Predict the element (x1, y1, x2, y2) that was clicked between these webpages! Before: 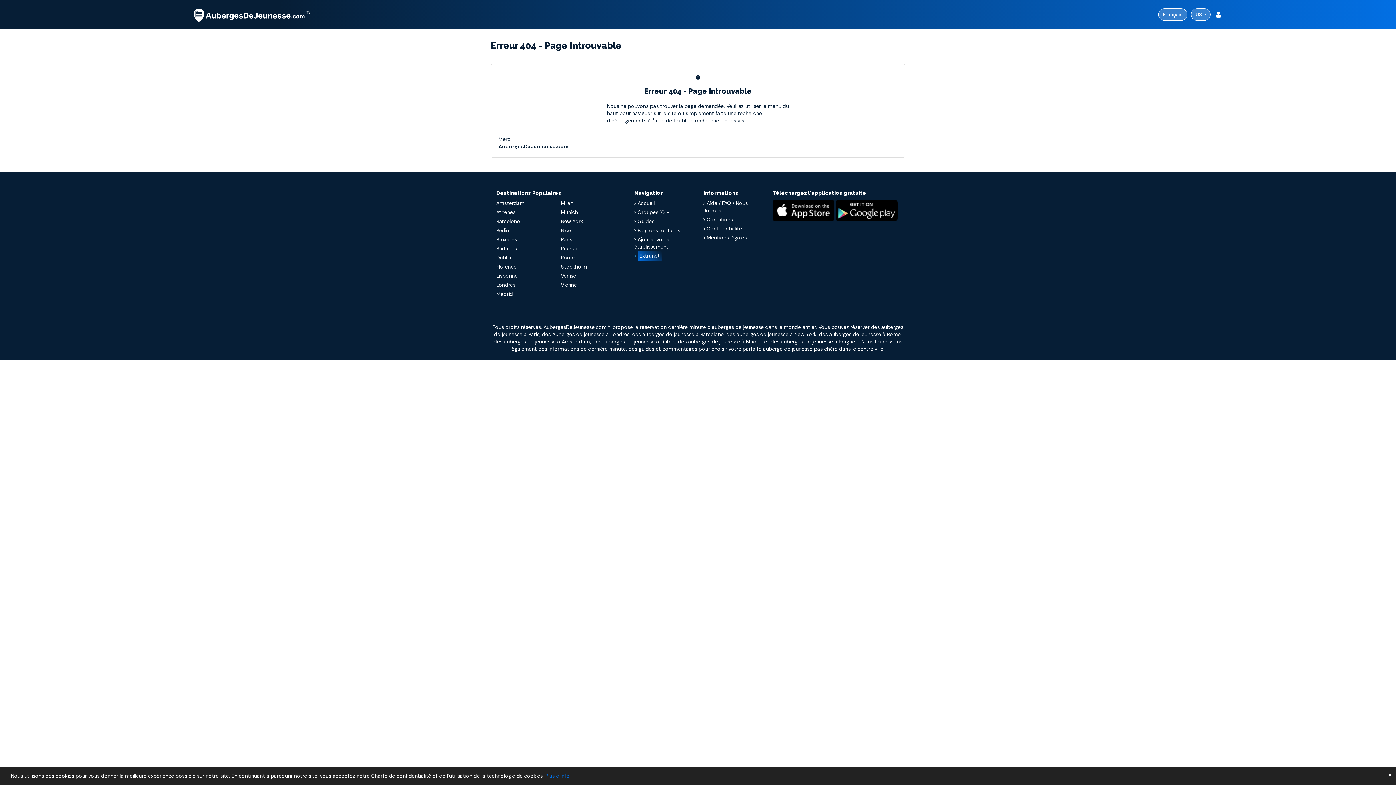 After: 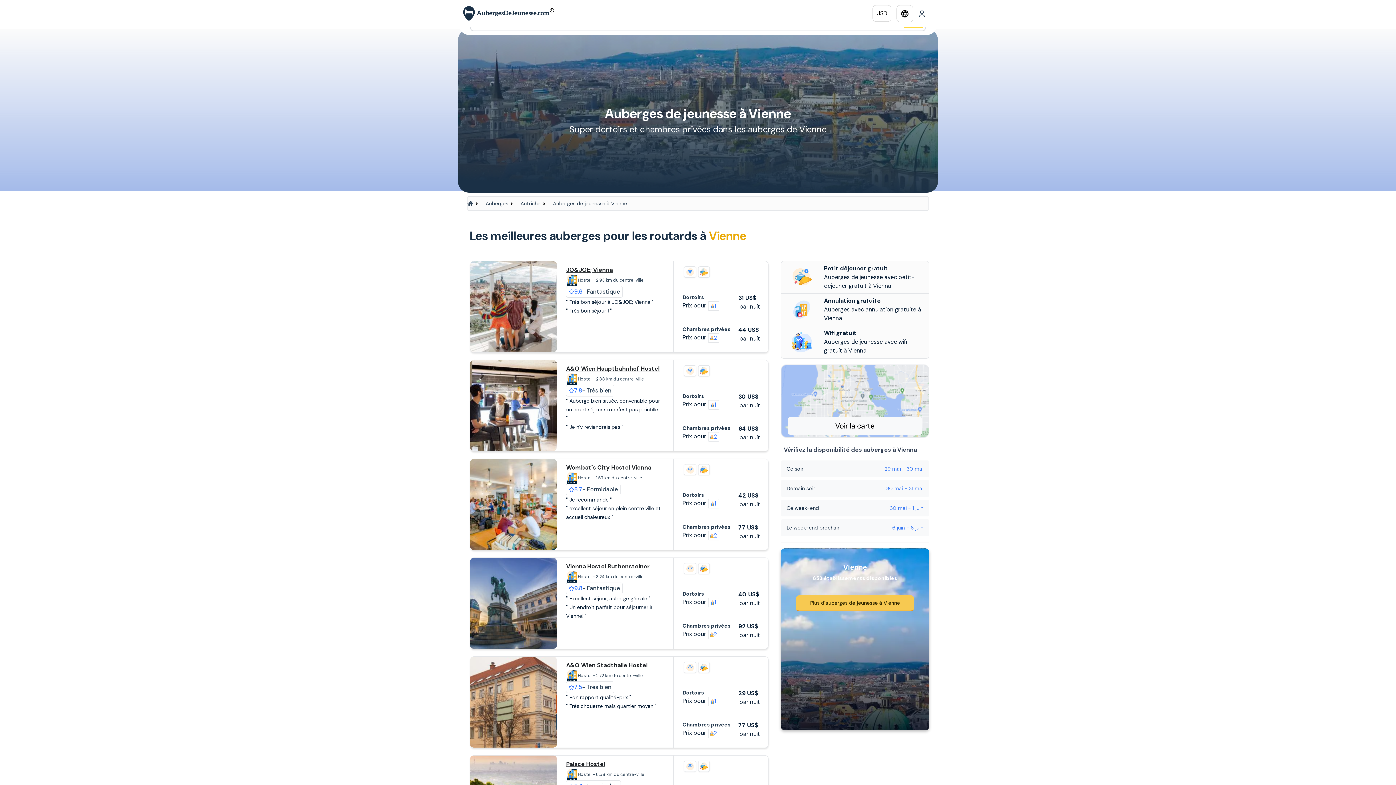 Action: bbox: (561, 281, 581, 288) label: Vienne